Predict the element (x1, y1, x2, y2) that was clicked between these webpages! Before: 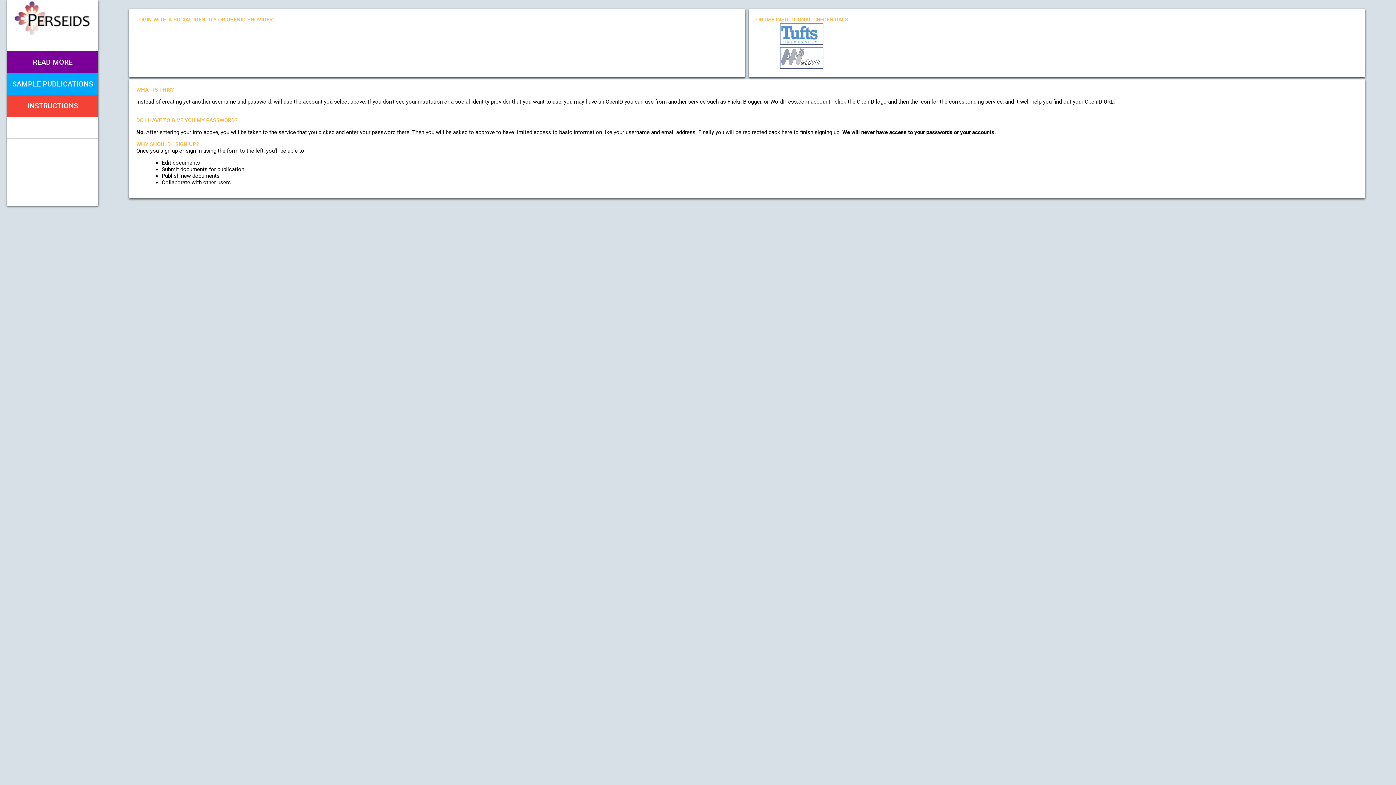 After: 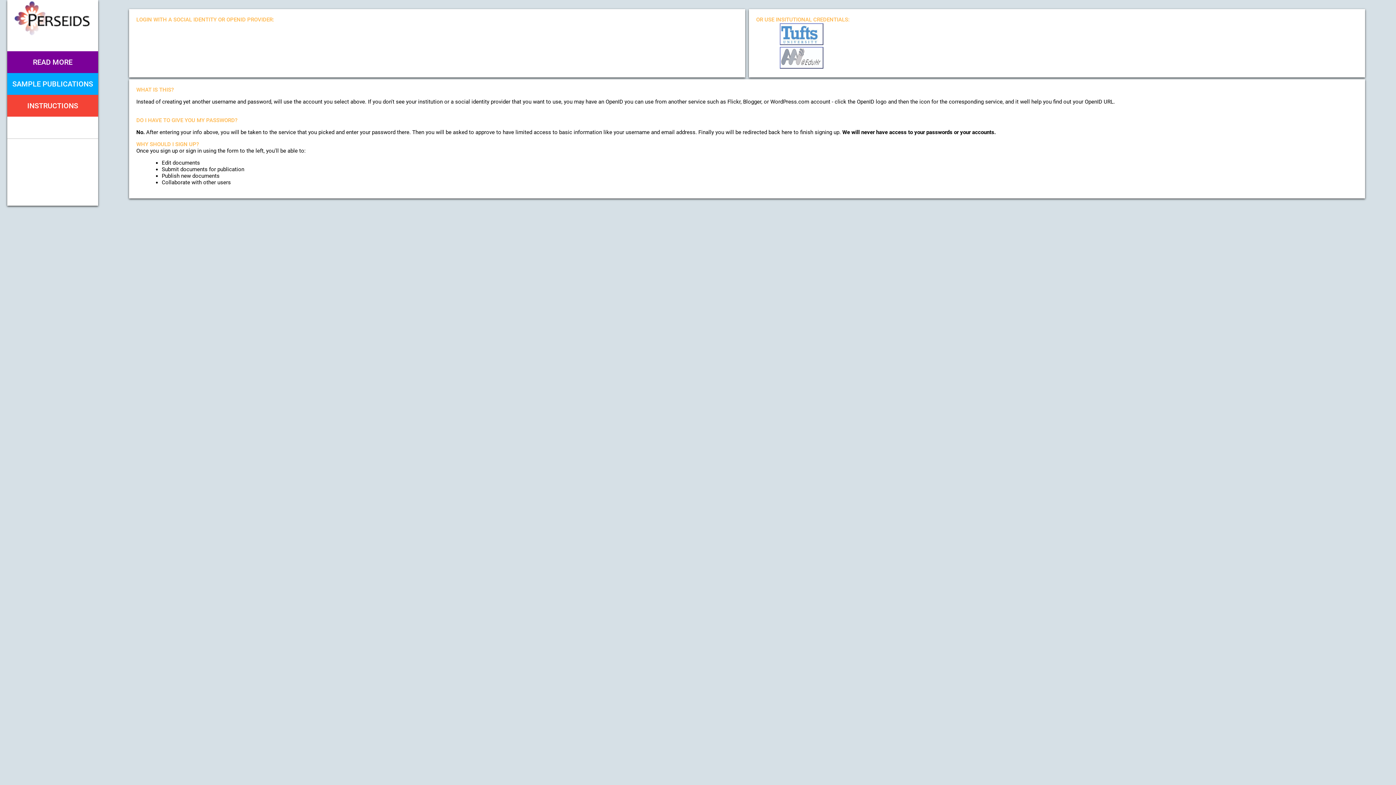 Action: bbox: (7, 73, 98, 94) label: SAMPLE PUBLICATIONS